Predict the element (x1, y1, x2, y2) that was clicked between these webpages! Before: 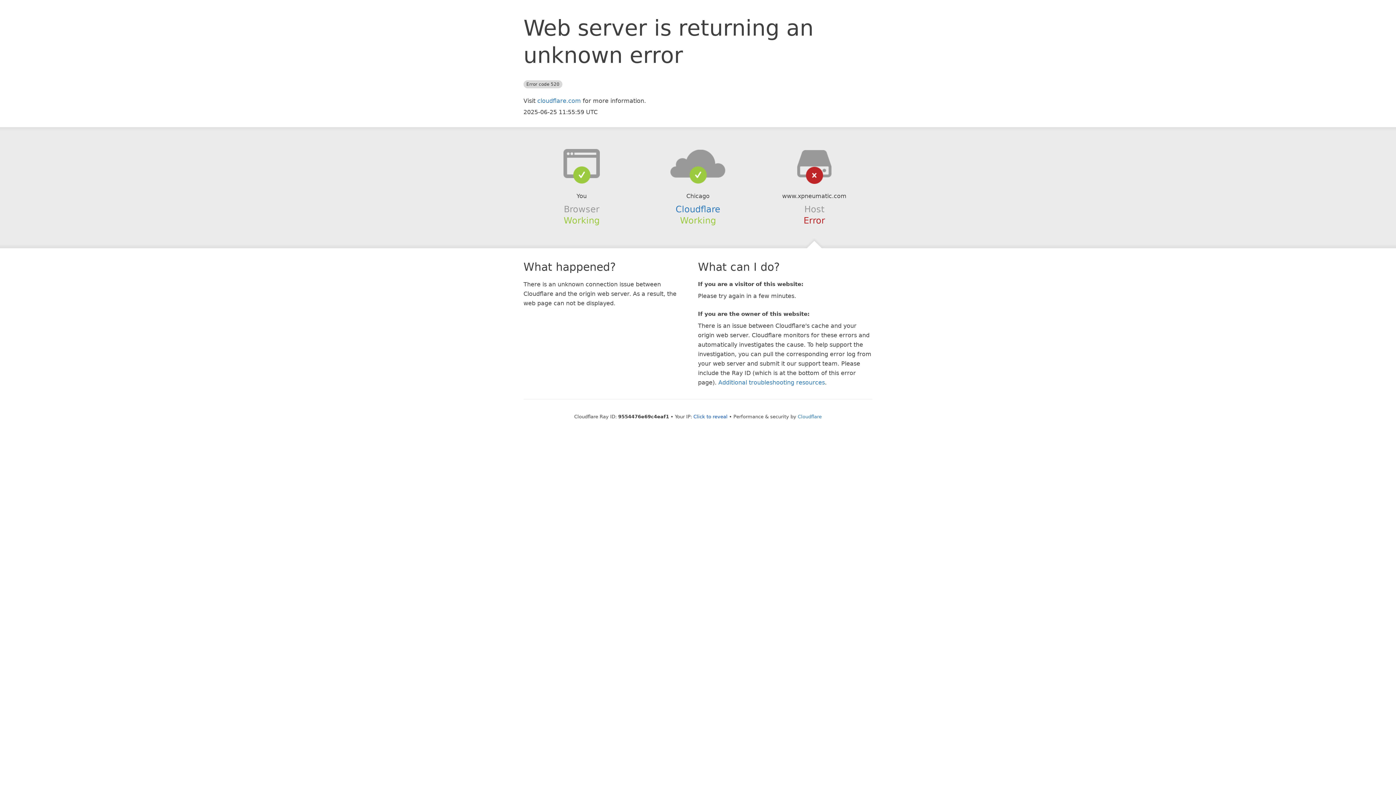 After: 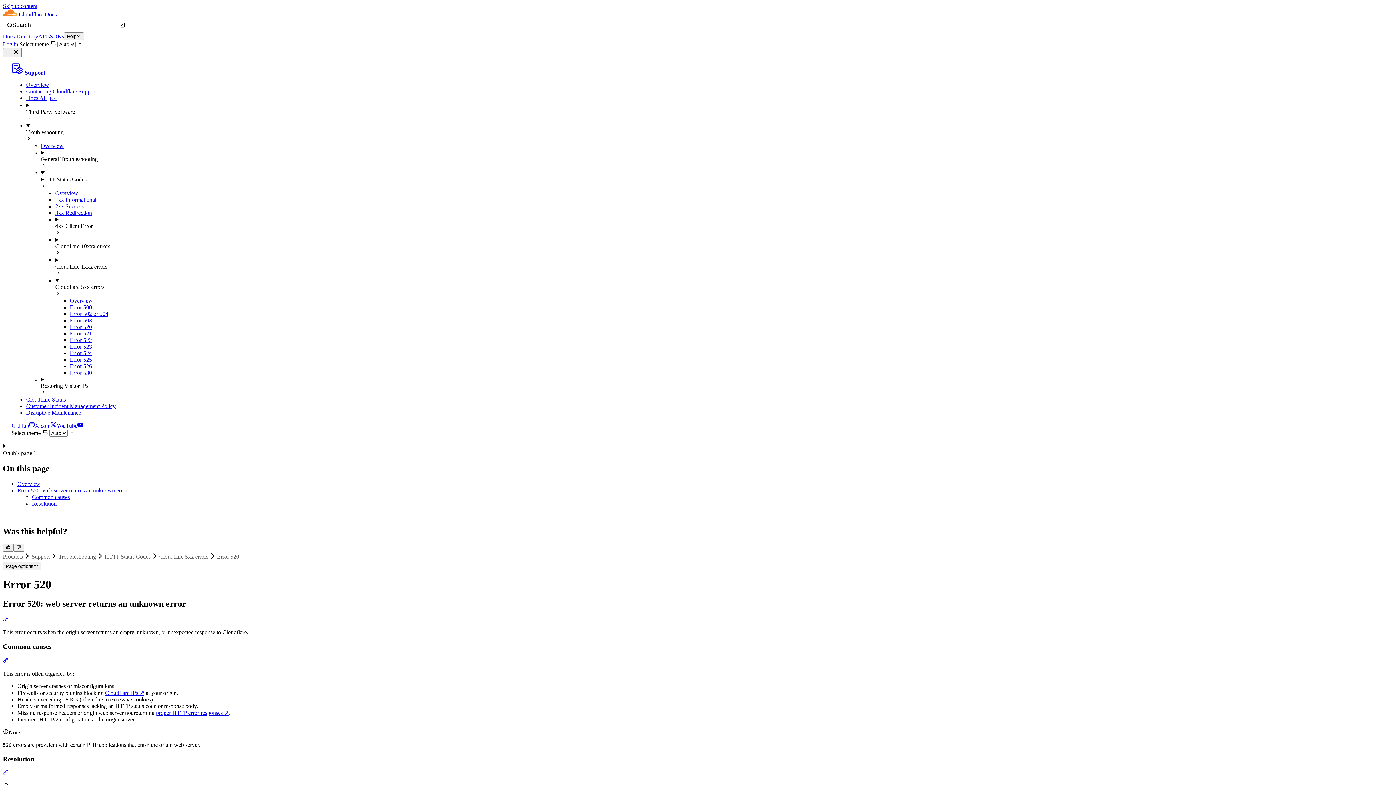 Action: label: Additional troubleshooting resources bbox: (718, 379, 825, 386)